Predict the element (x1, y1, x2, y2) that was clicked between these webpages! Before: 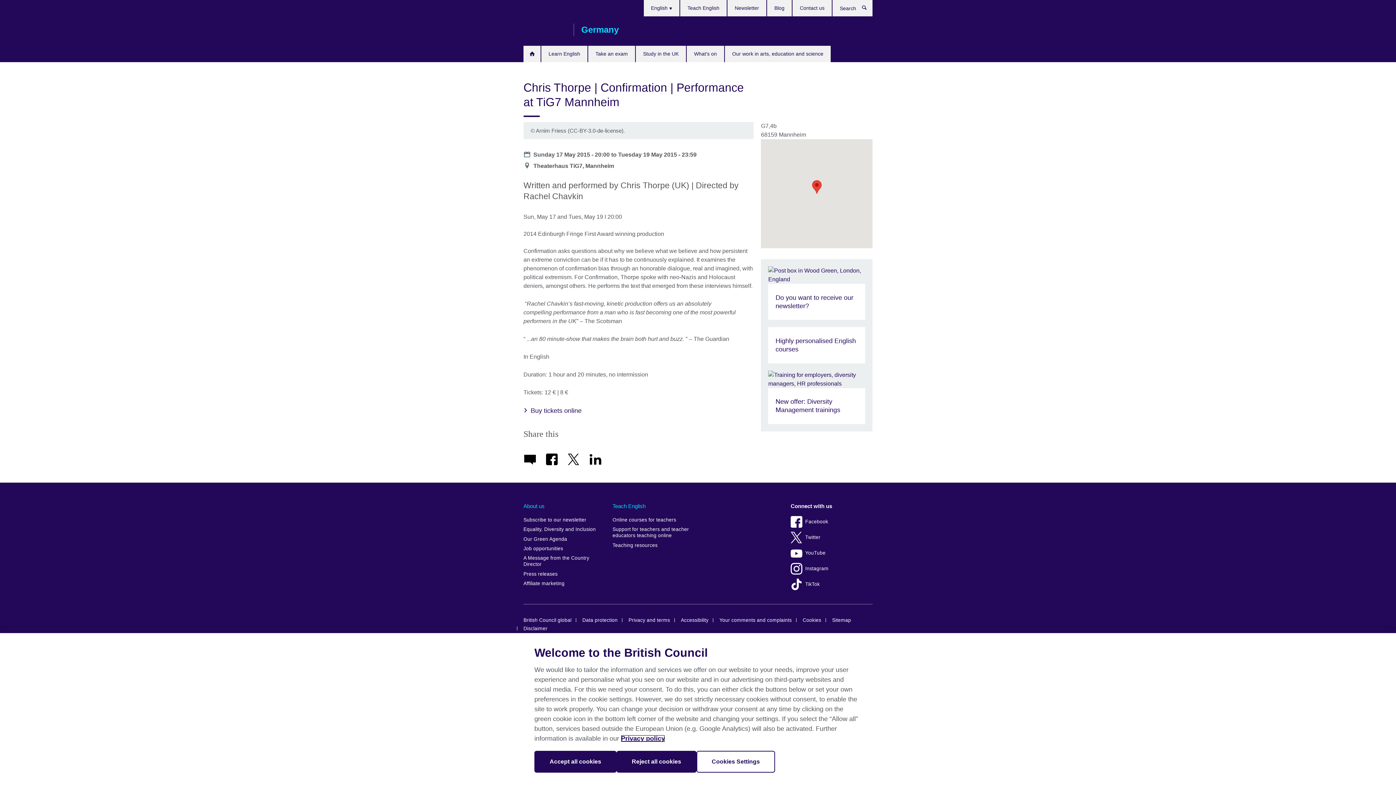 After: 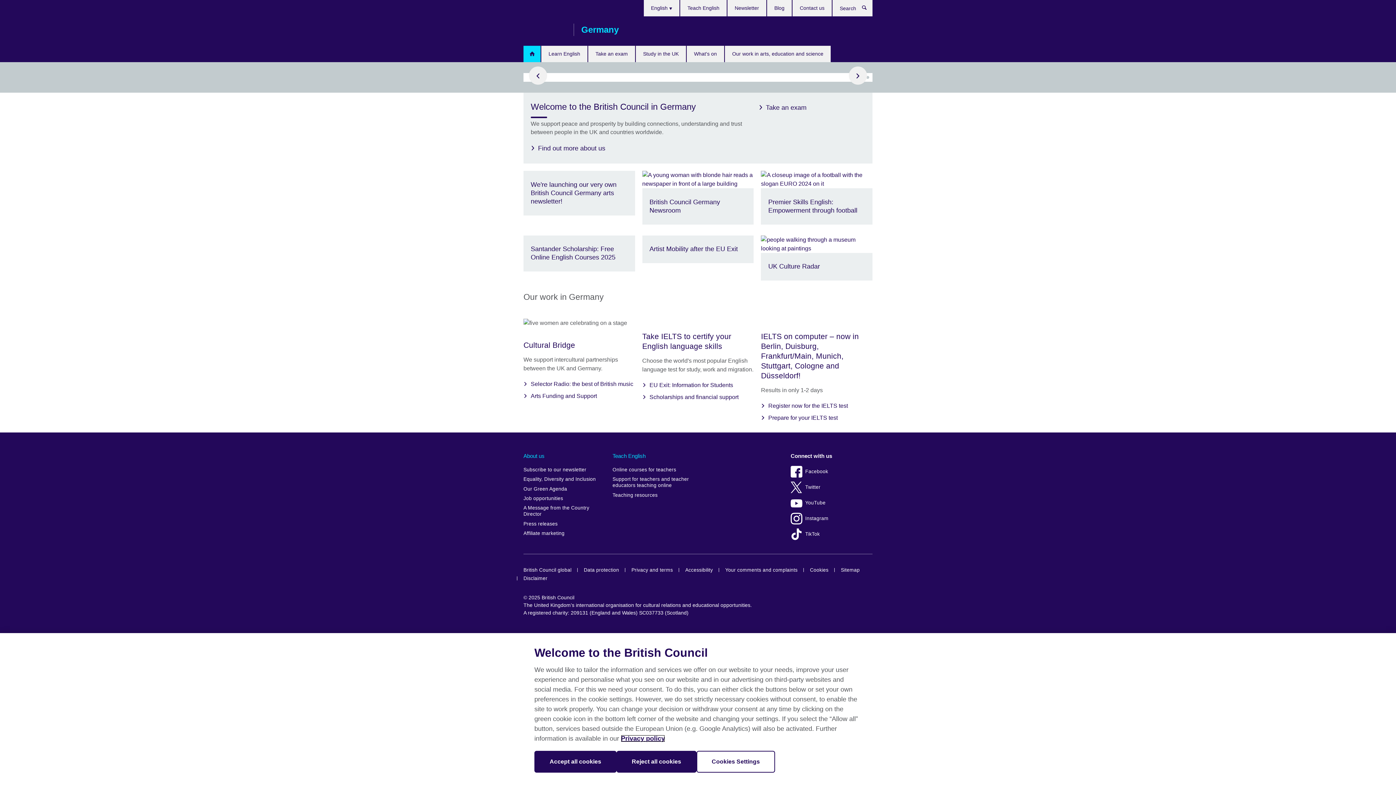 Action: label: British Council bbox: (523, 23, 566, 36)